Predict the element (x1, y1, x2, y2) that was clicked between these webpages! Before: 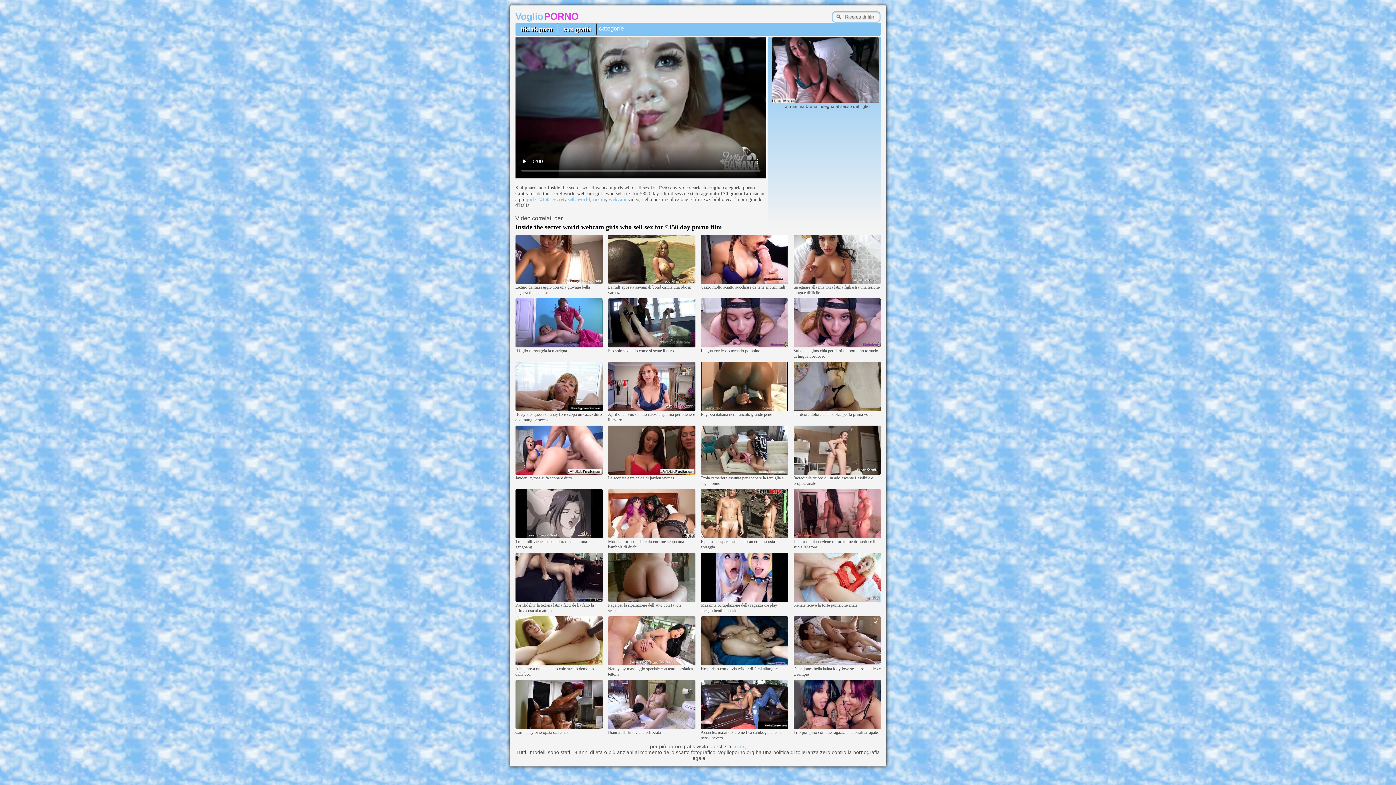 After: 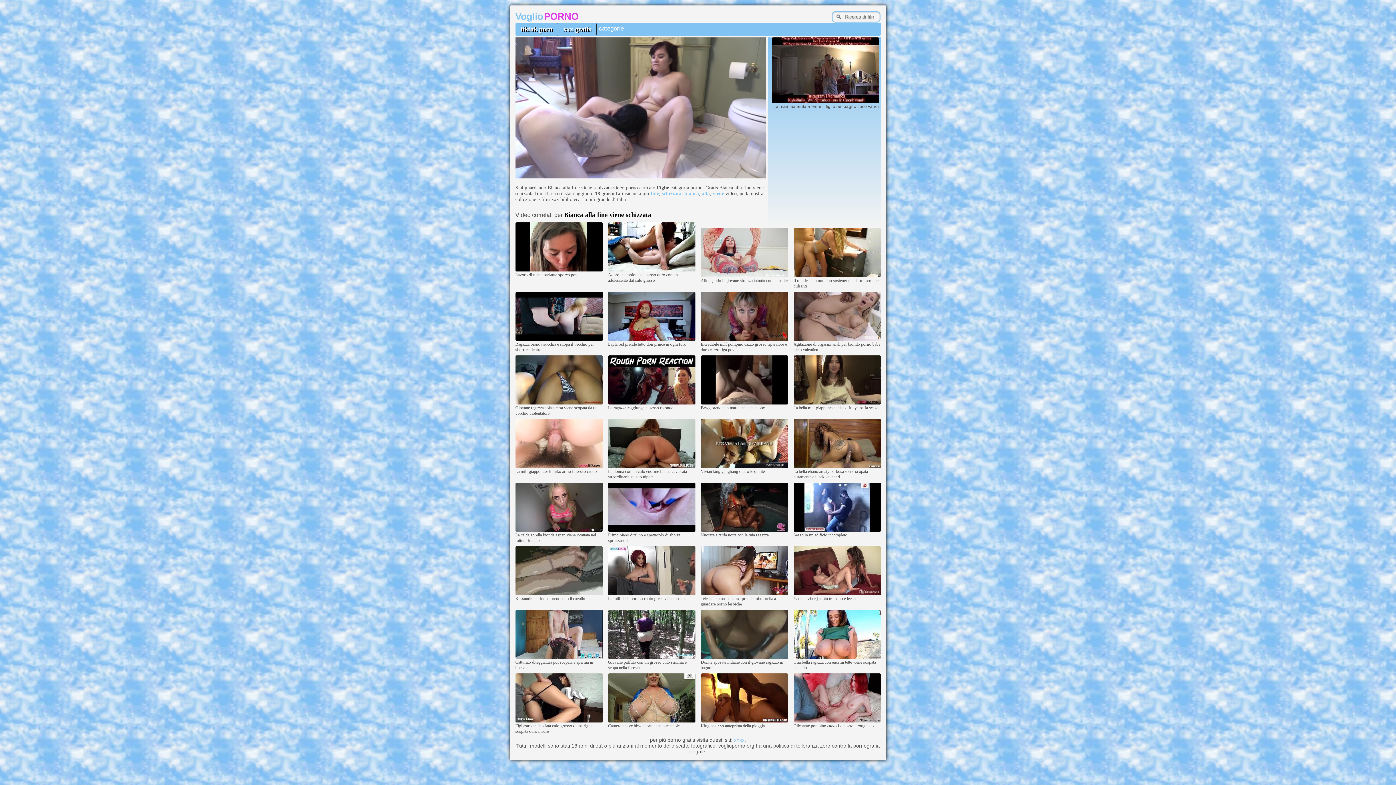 Action: bbox: (608, 725, 695, 730)